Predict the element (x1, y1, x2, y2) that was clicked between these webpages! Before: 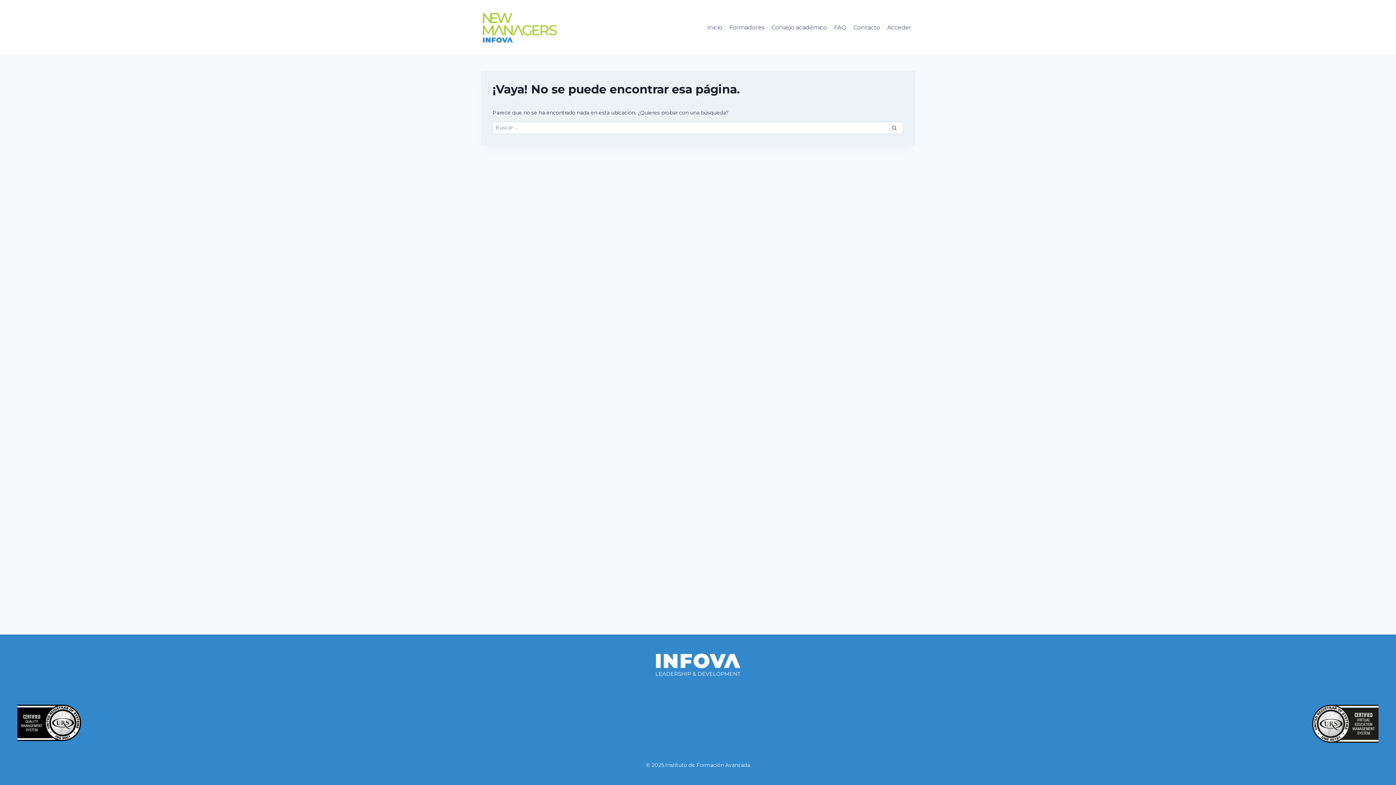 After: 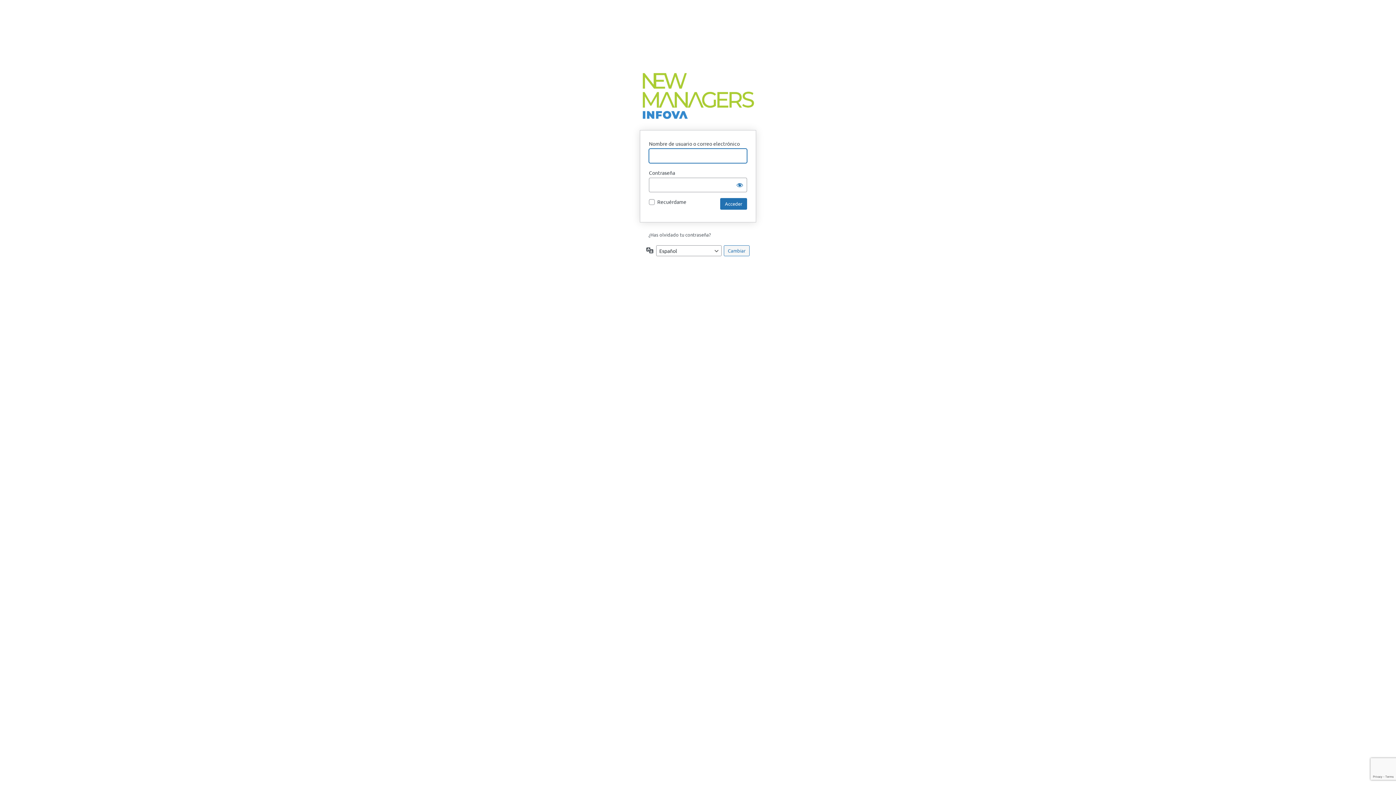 Action: label: Acceder bbox: (883, 21, 915, 33)